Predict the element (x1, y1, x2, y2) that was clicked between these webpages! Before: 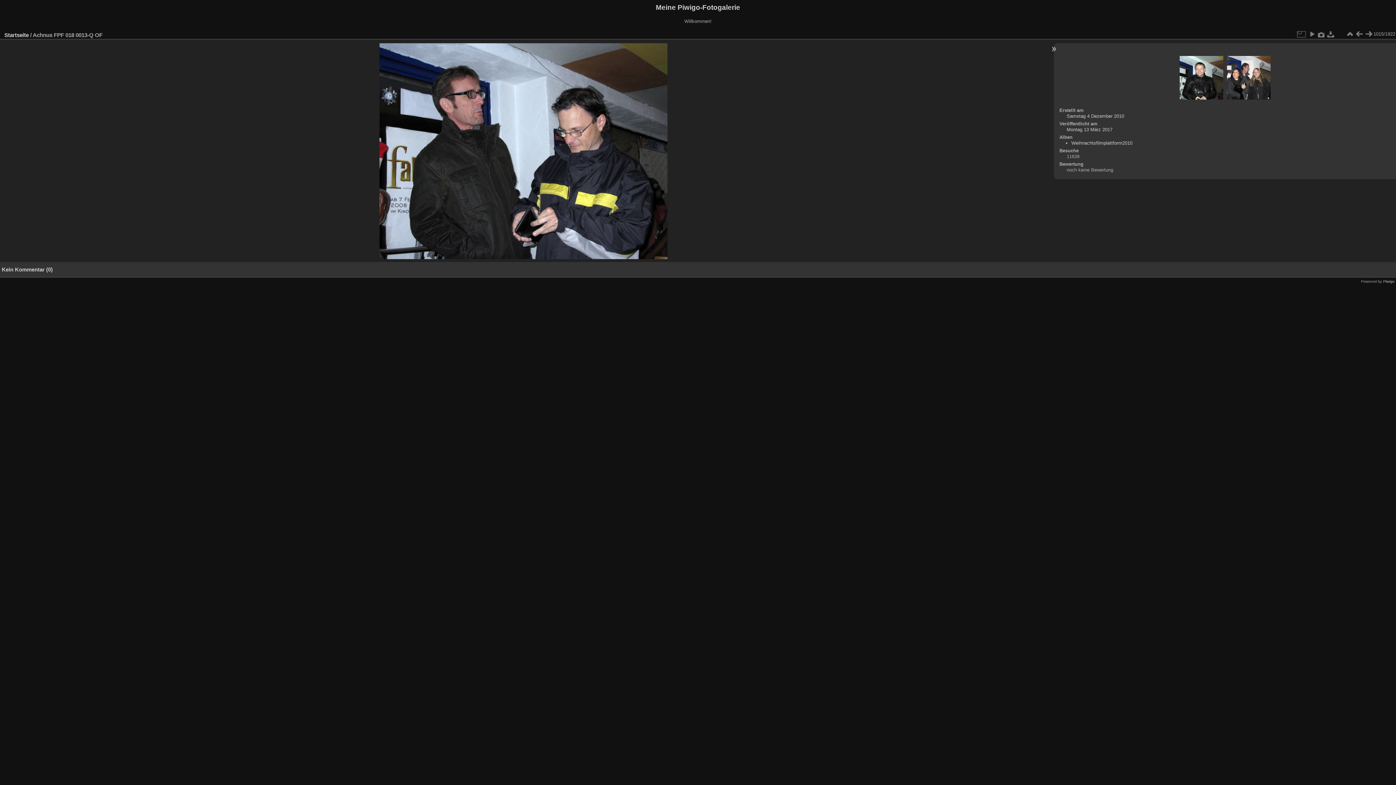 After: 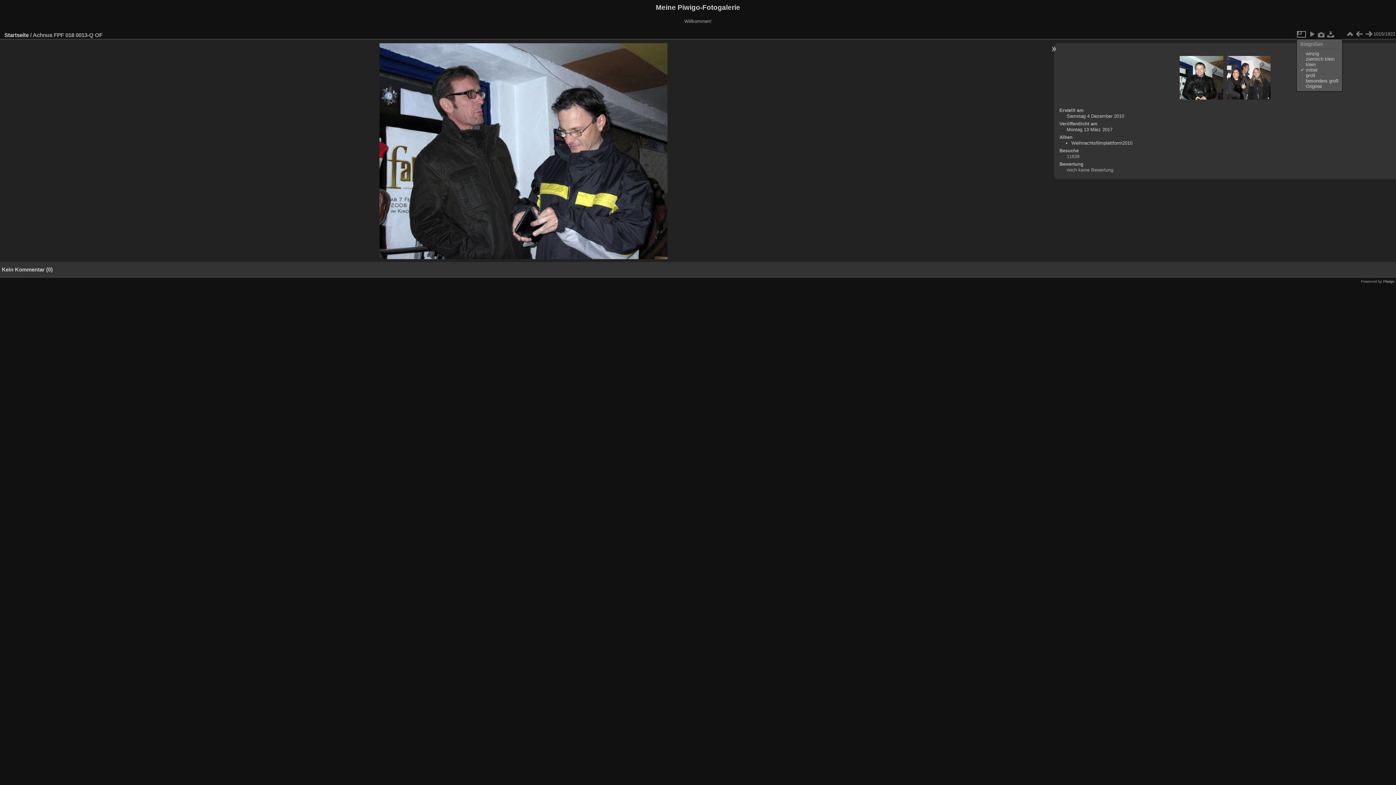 Action: bbox: (1296, 29, 1306, 38)